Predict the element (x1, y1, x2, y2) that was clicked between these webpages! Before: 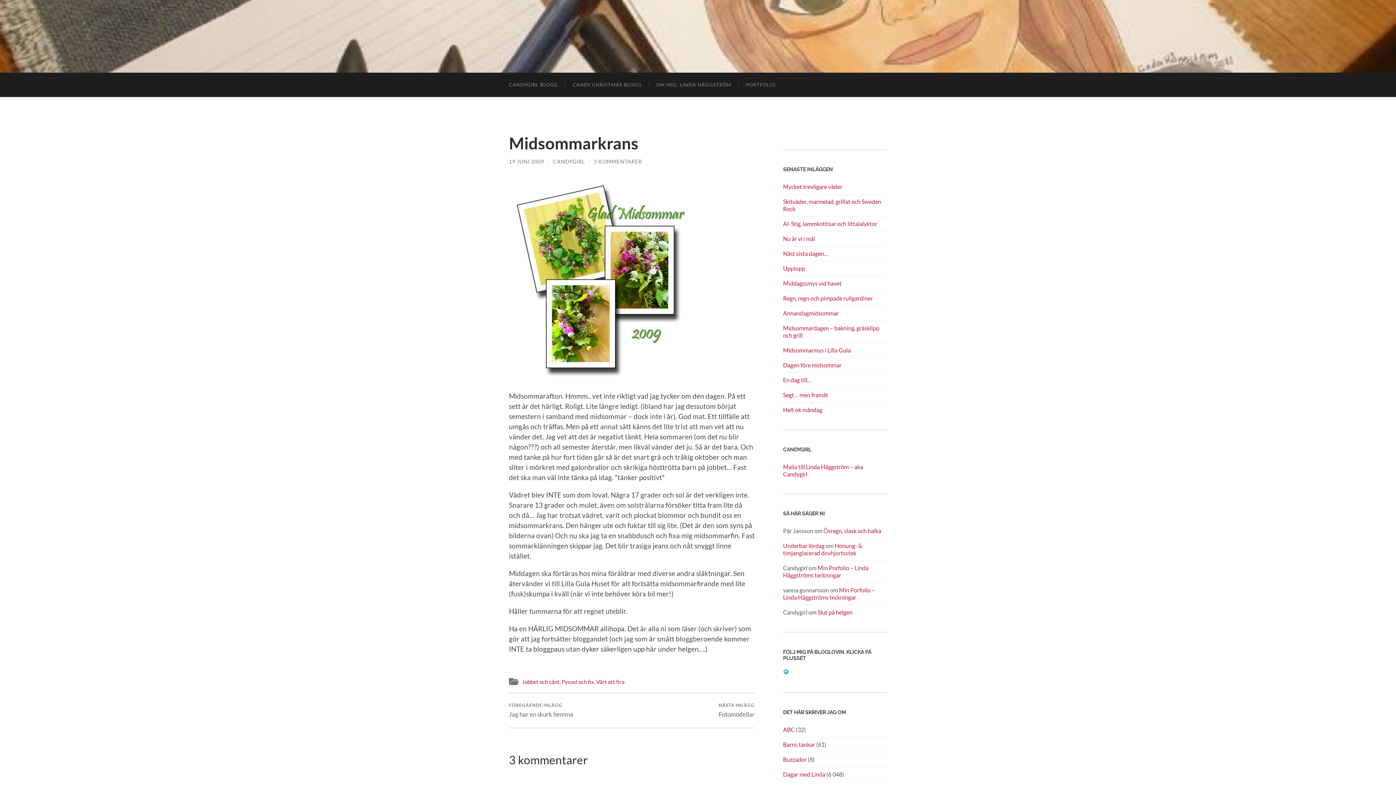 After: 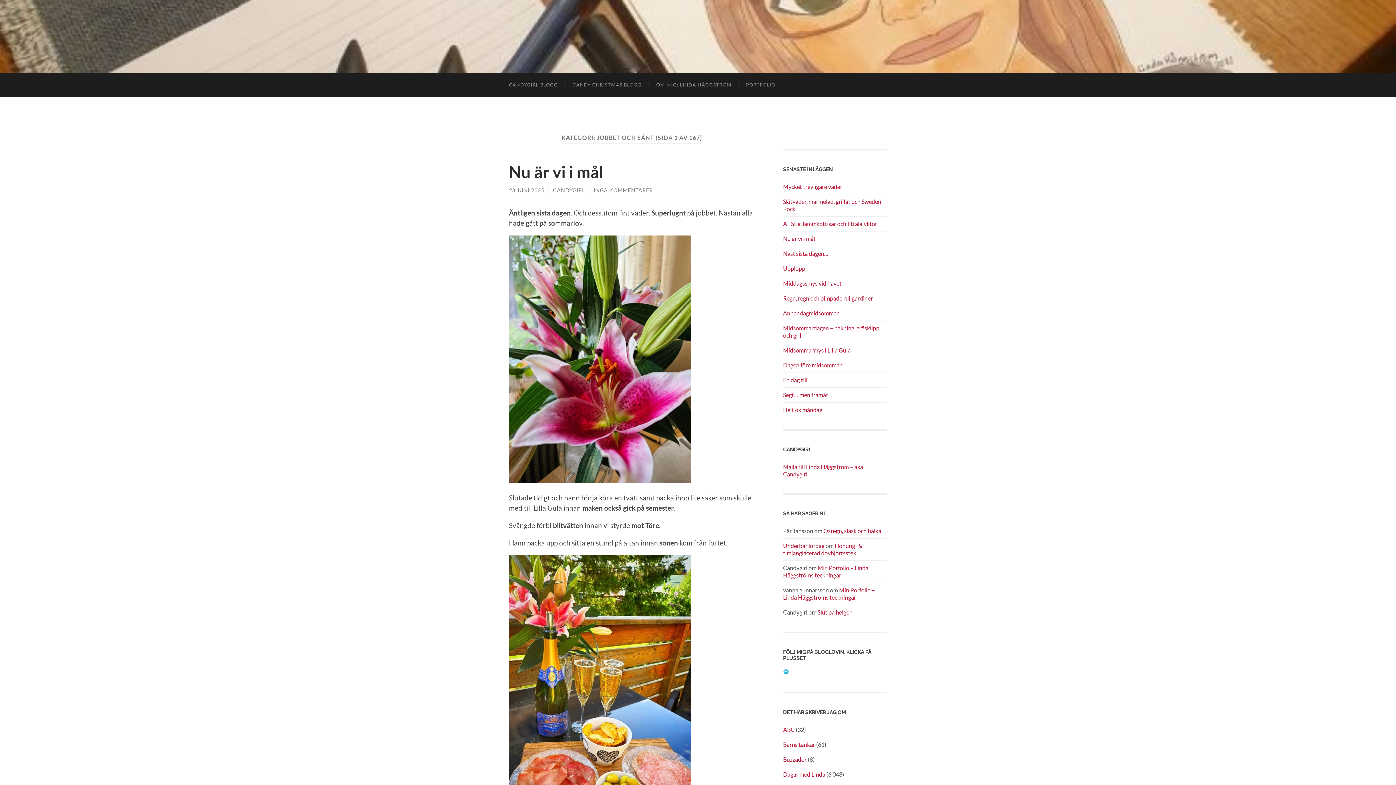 Action: bbox: (522, 678, 559, 685) label: Jobbet och sånt